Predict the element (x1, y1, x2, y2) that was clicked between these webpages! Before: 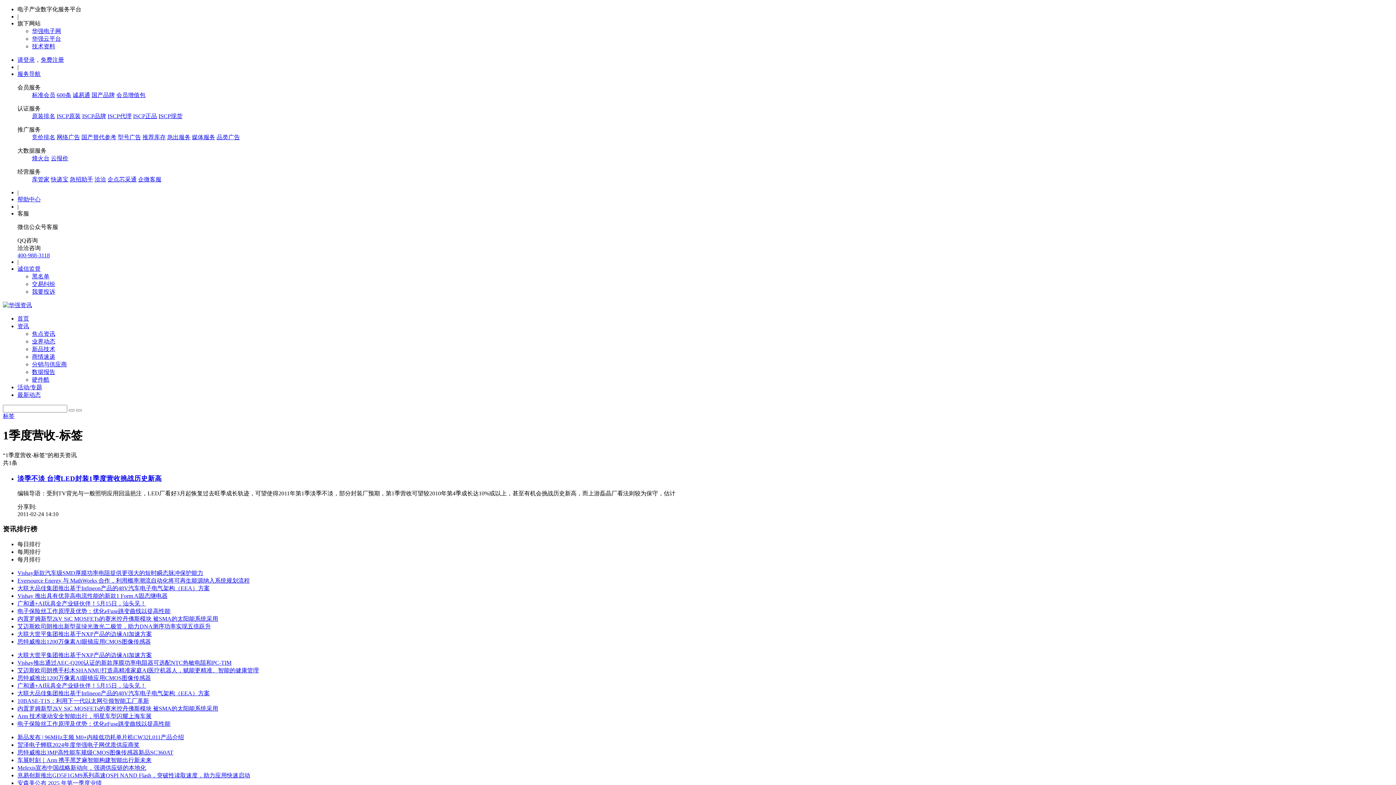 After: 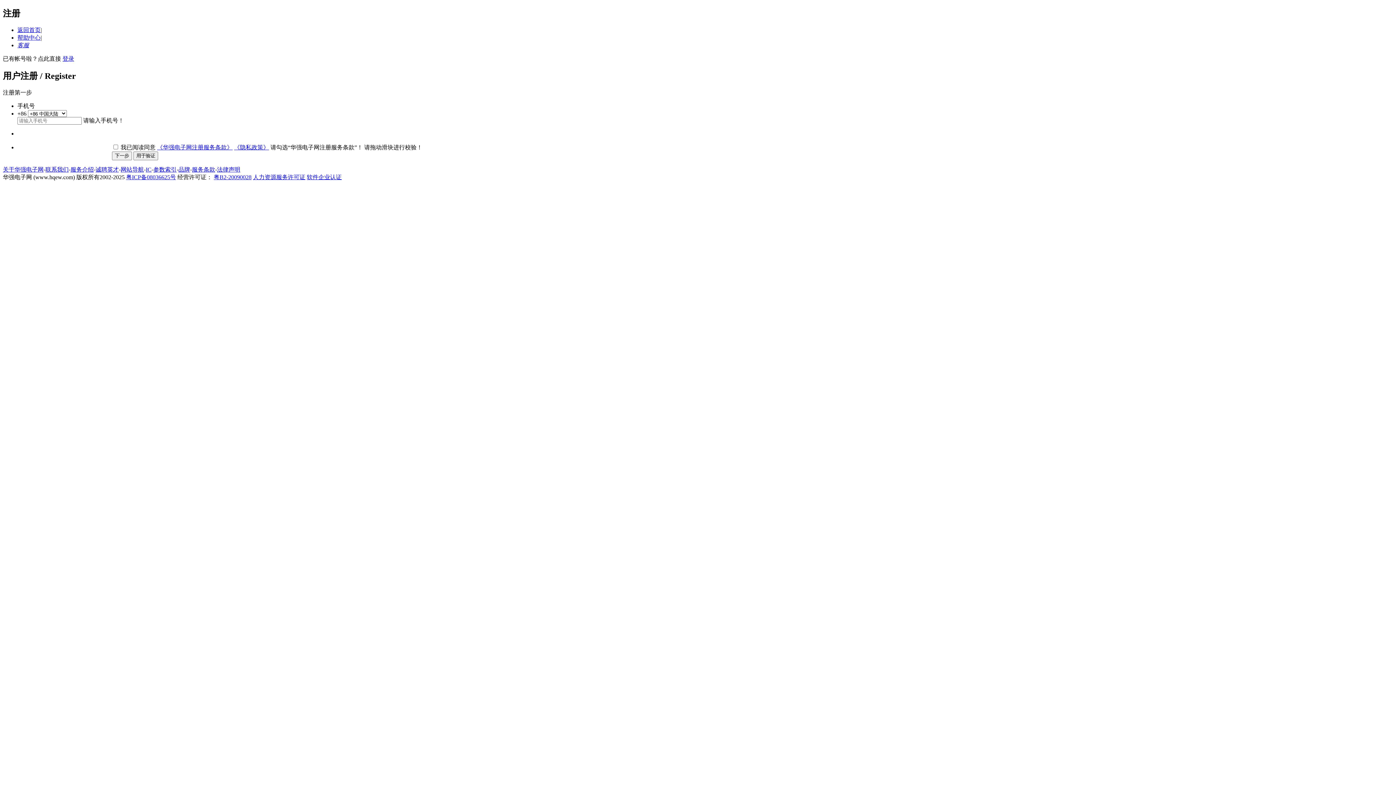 Action: label: 免费注册 bbox: (40, 56, 64, 62)